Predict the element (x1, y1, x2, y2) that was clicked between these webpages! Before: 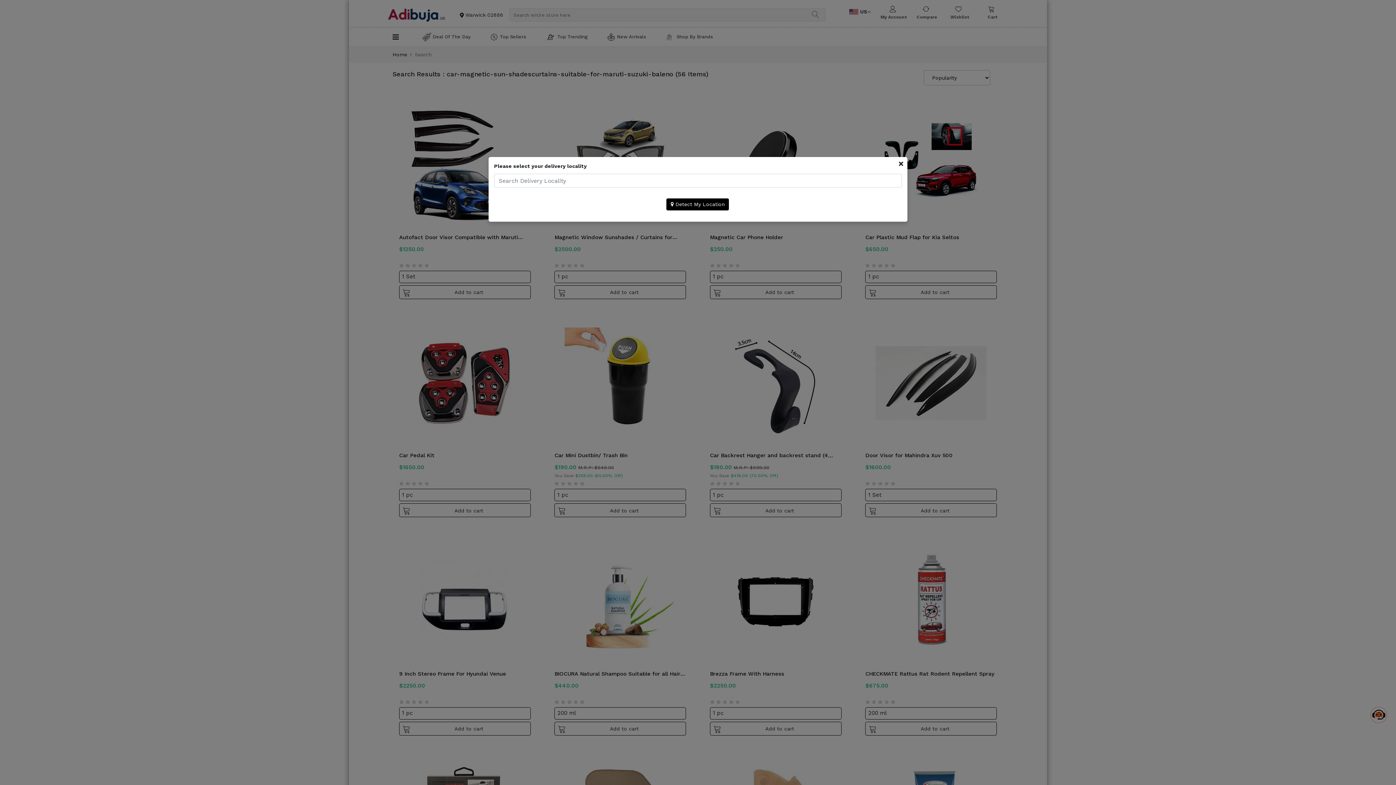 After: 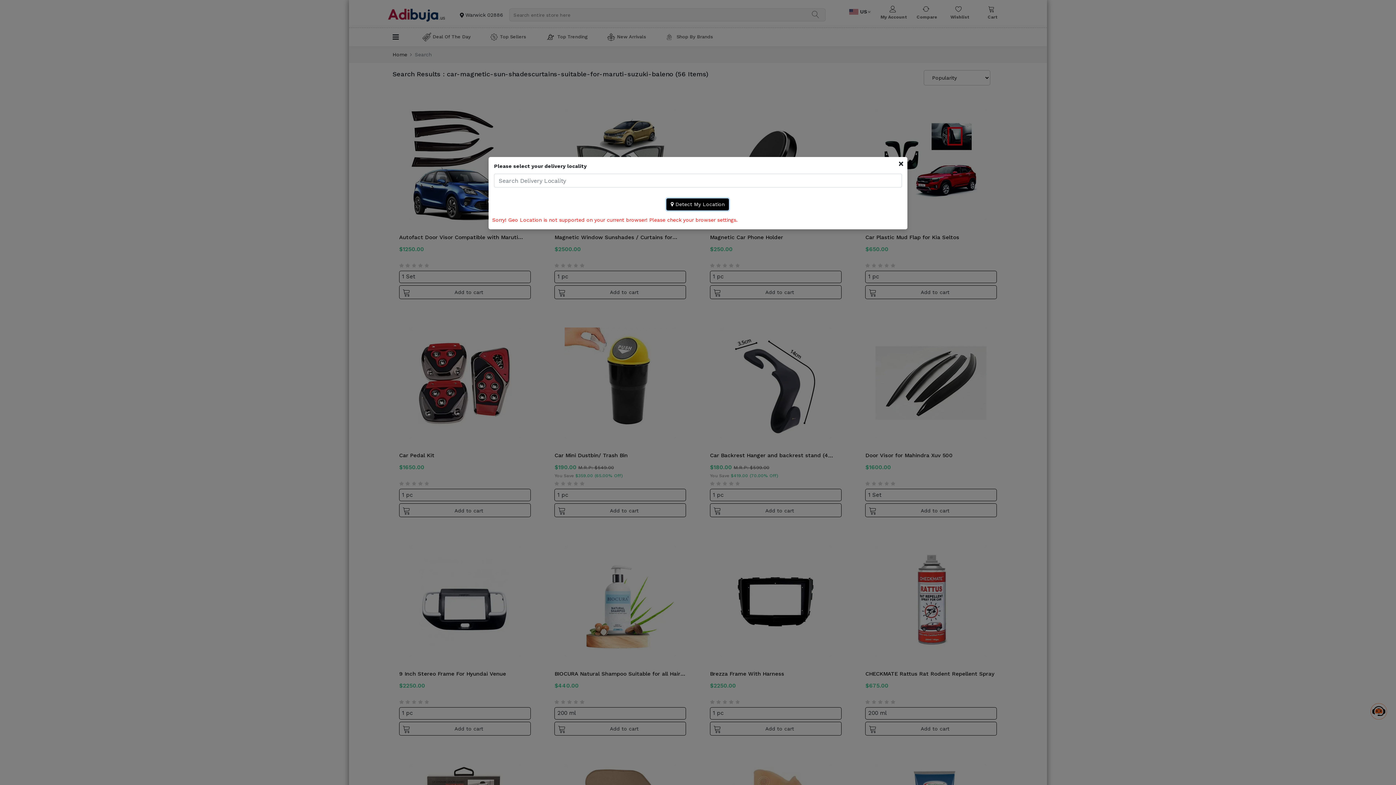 Action: bbox: (666, 198, 729, 210) label:  Detect My Location